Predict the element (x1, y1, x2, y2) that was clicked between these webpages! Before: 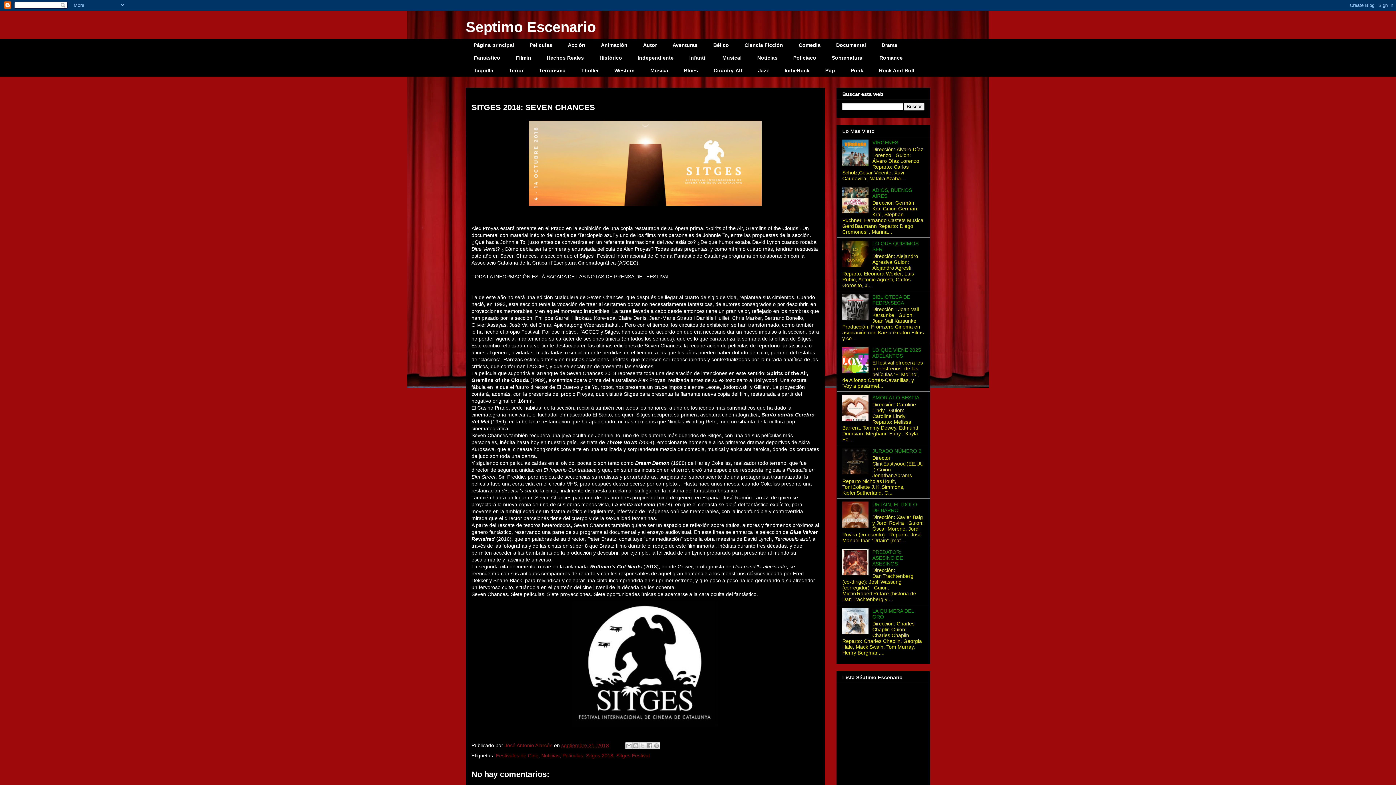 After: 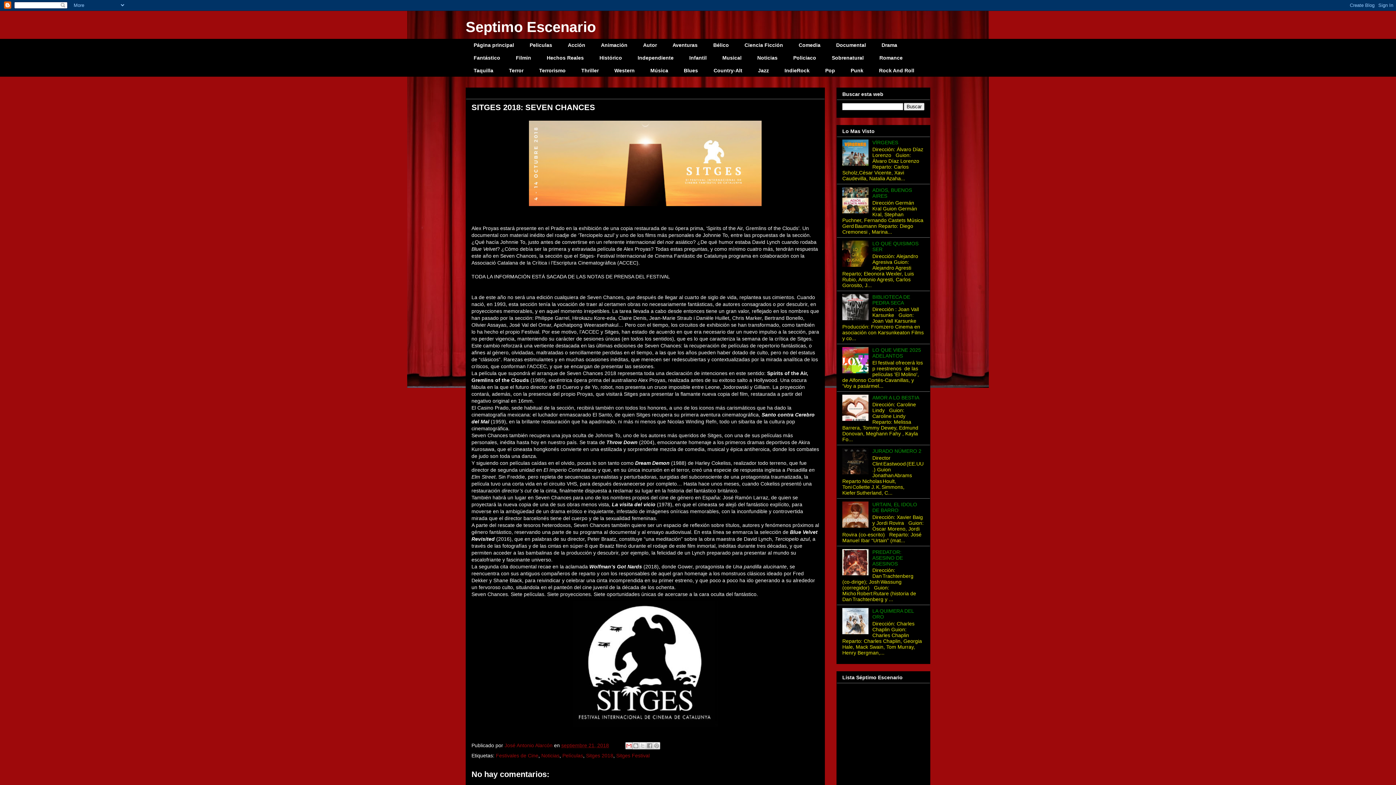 Action: label: Enviar por correo electrónico bbox: (625, 742, 632, 749)